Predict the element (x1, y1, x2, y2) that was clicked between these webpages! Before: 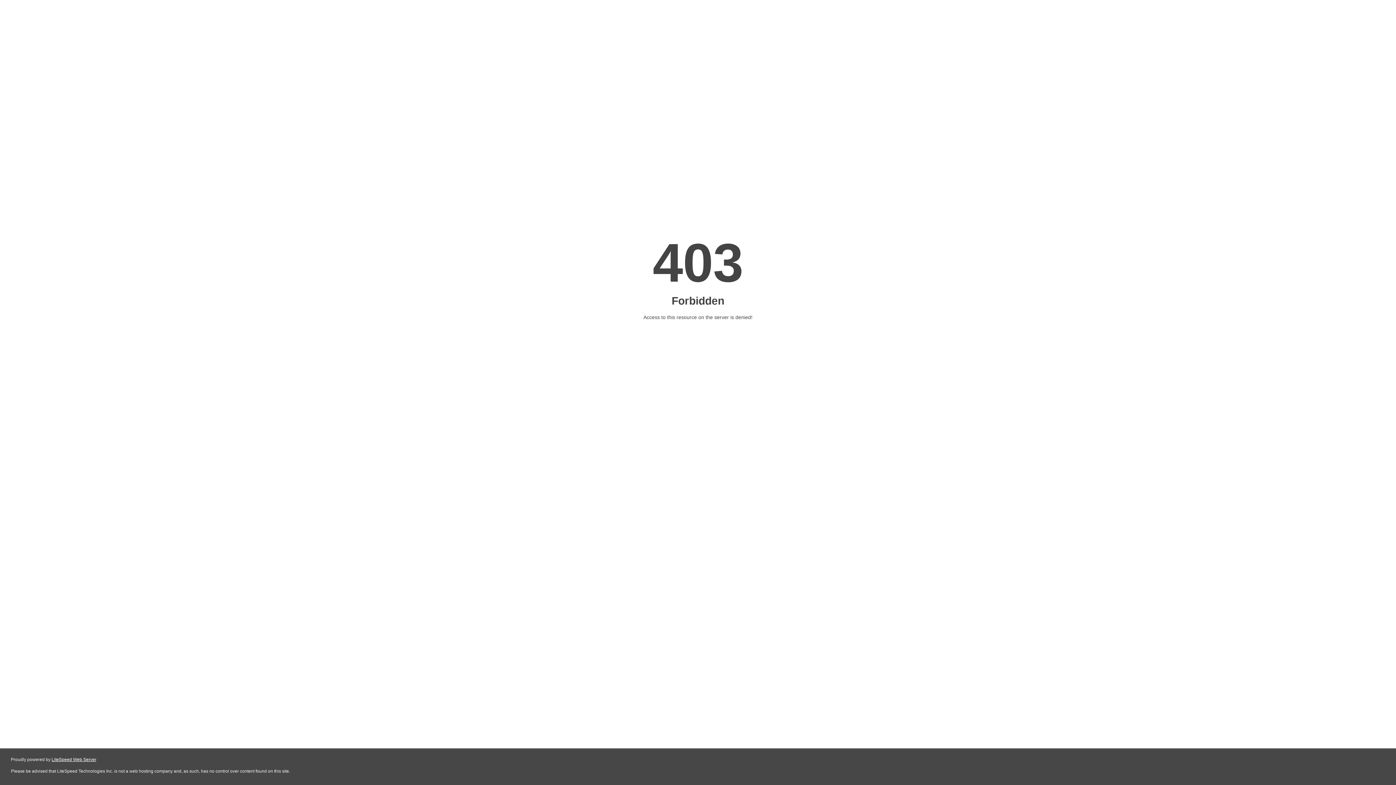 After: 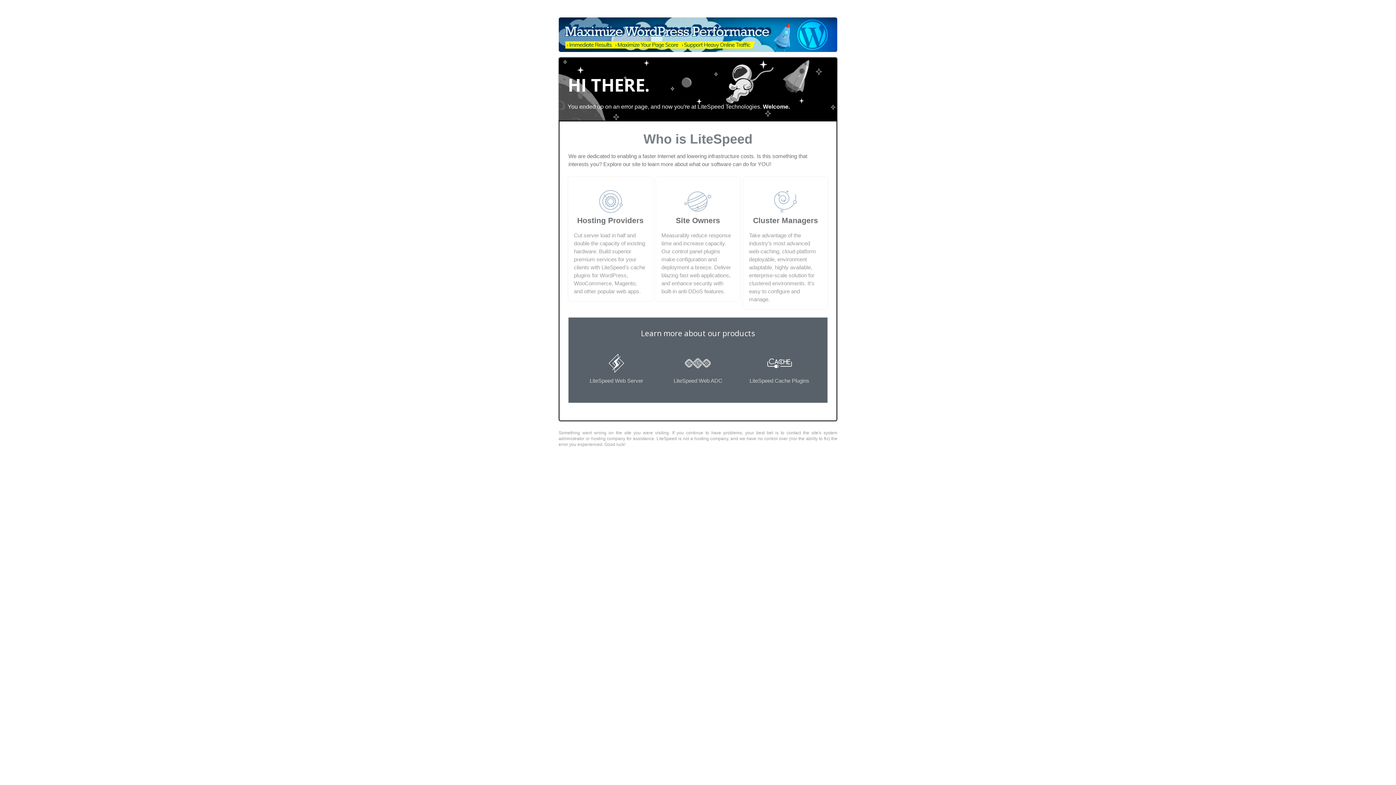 Action: label: LiteSpeed Web Server bbox: (51, 757, 96, 762)